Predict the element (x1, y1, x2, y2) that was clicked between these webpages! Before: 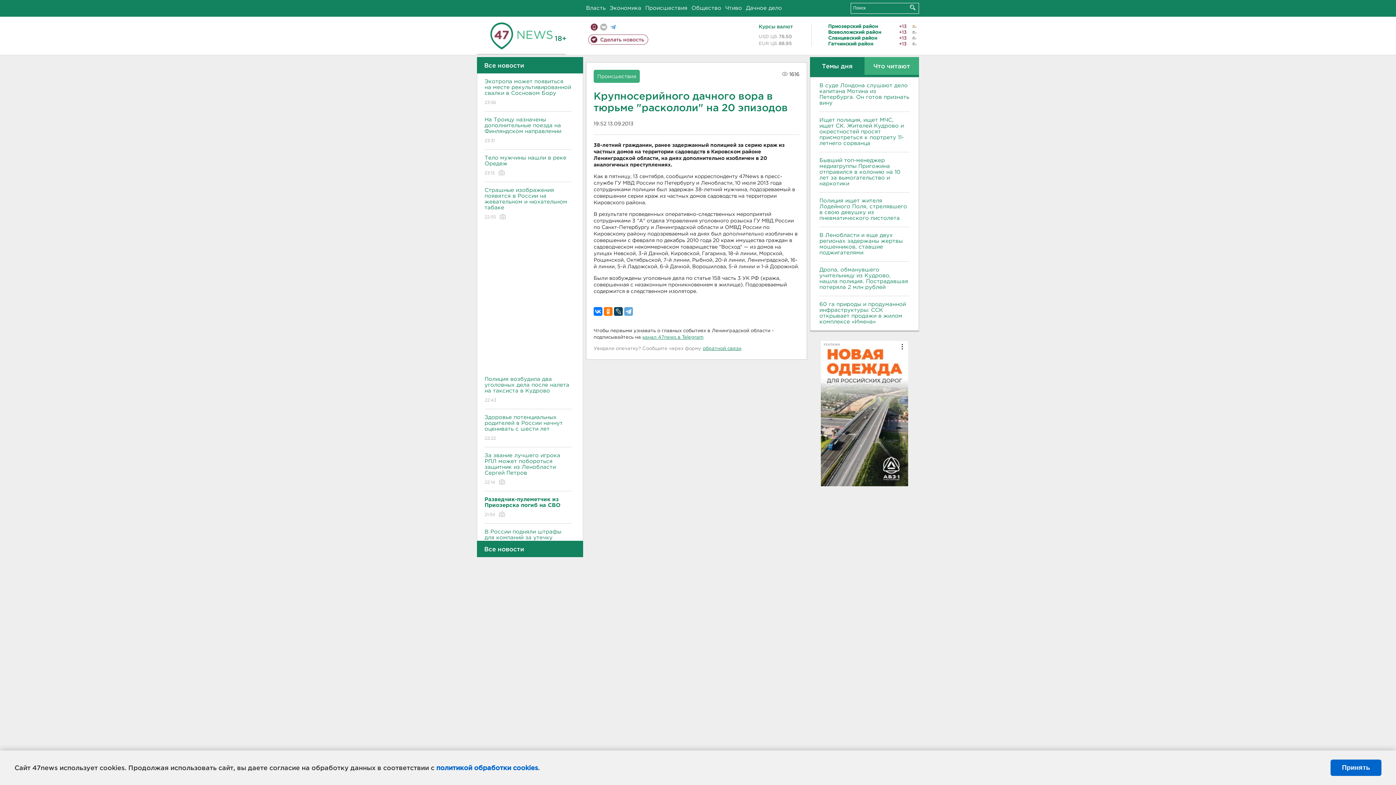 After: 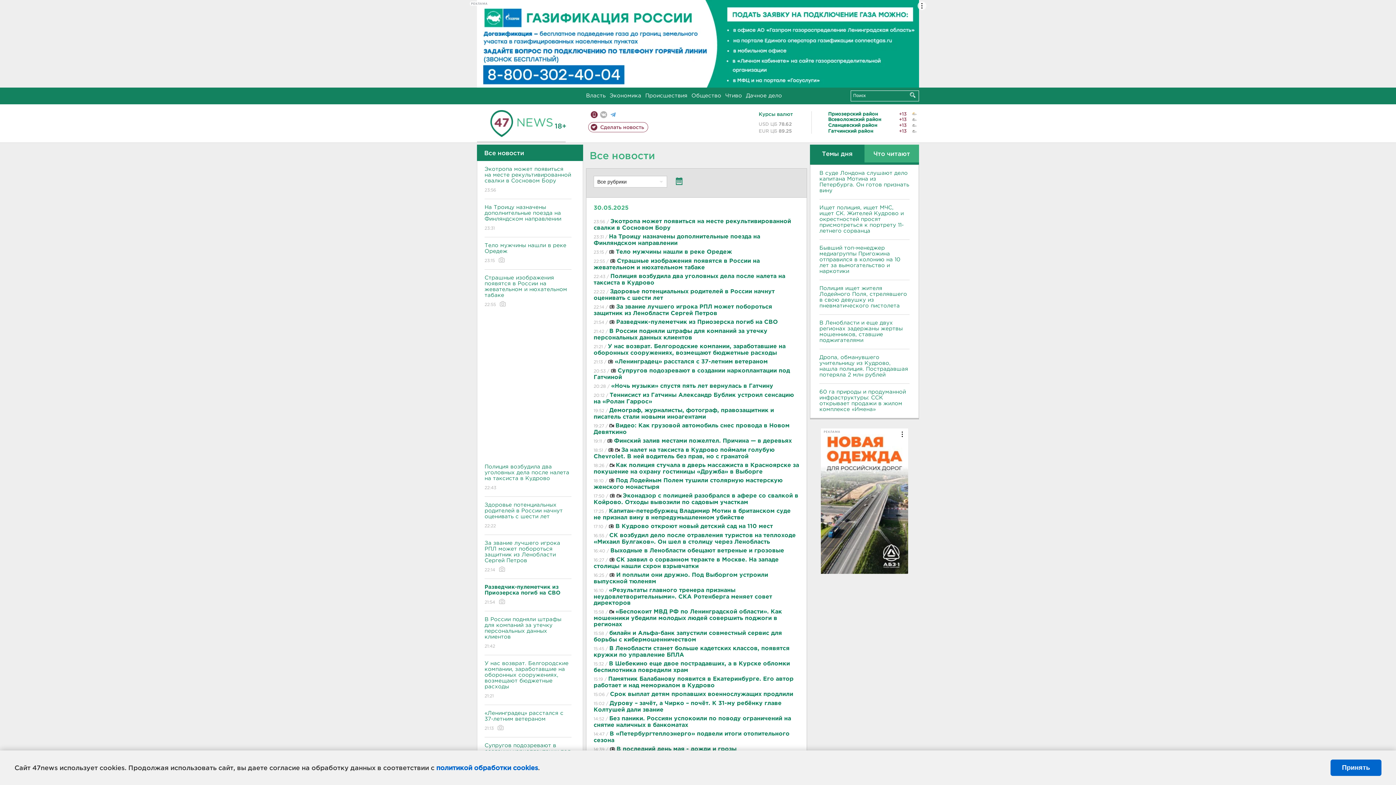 Action: bbox: (477, 57, 583, 73) label: Все новости